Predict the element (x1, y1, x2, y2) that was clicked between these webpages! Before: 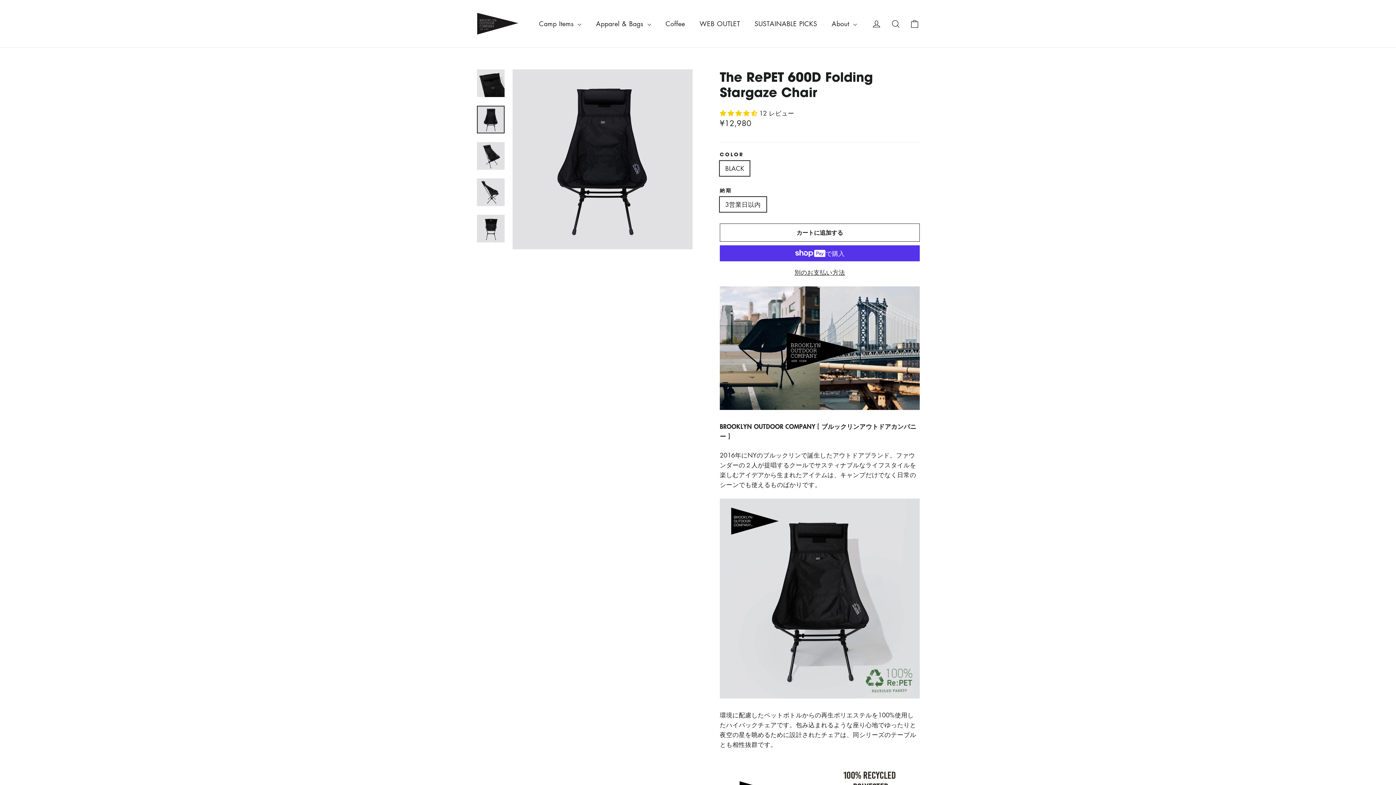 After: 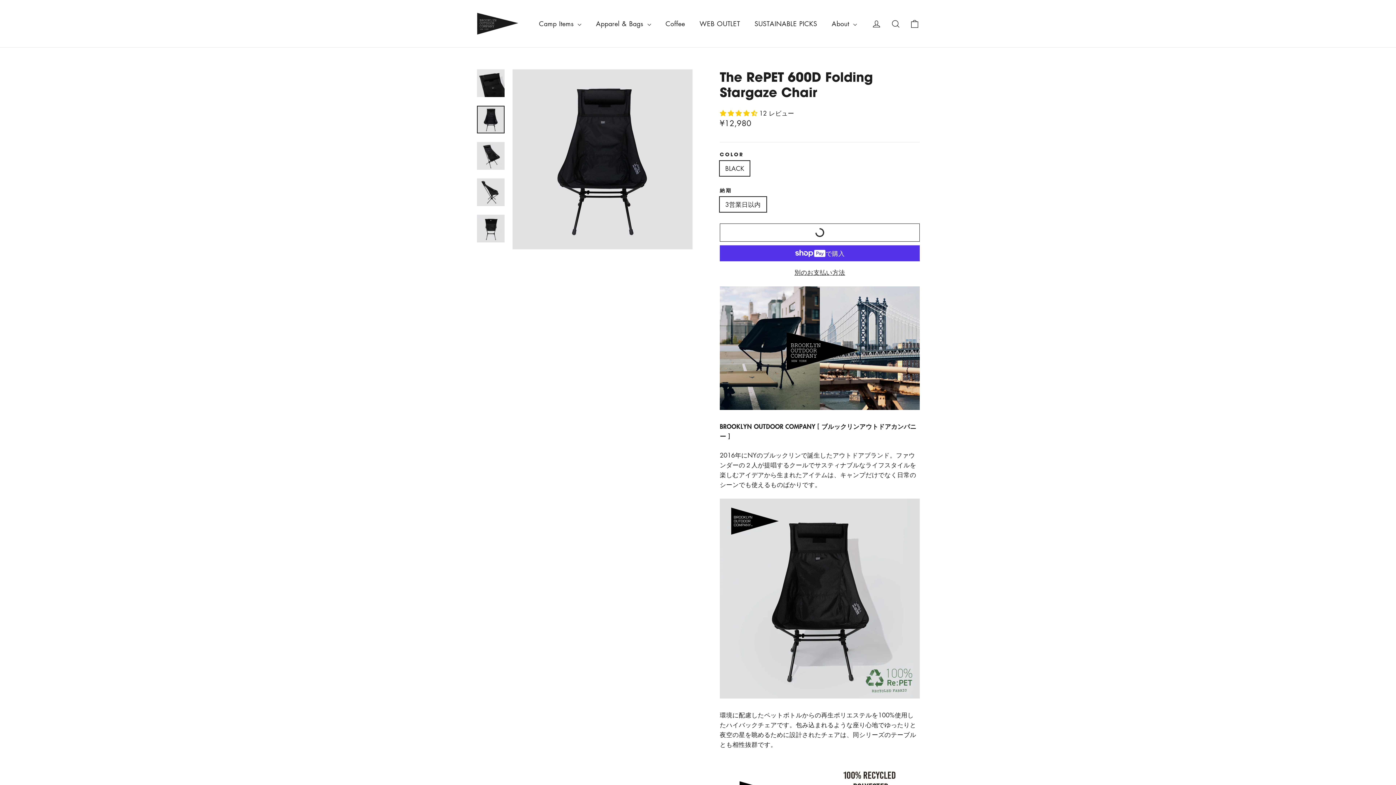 Action: label: カートに追加する bbox: (720, 223, 920, 241)